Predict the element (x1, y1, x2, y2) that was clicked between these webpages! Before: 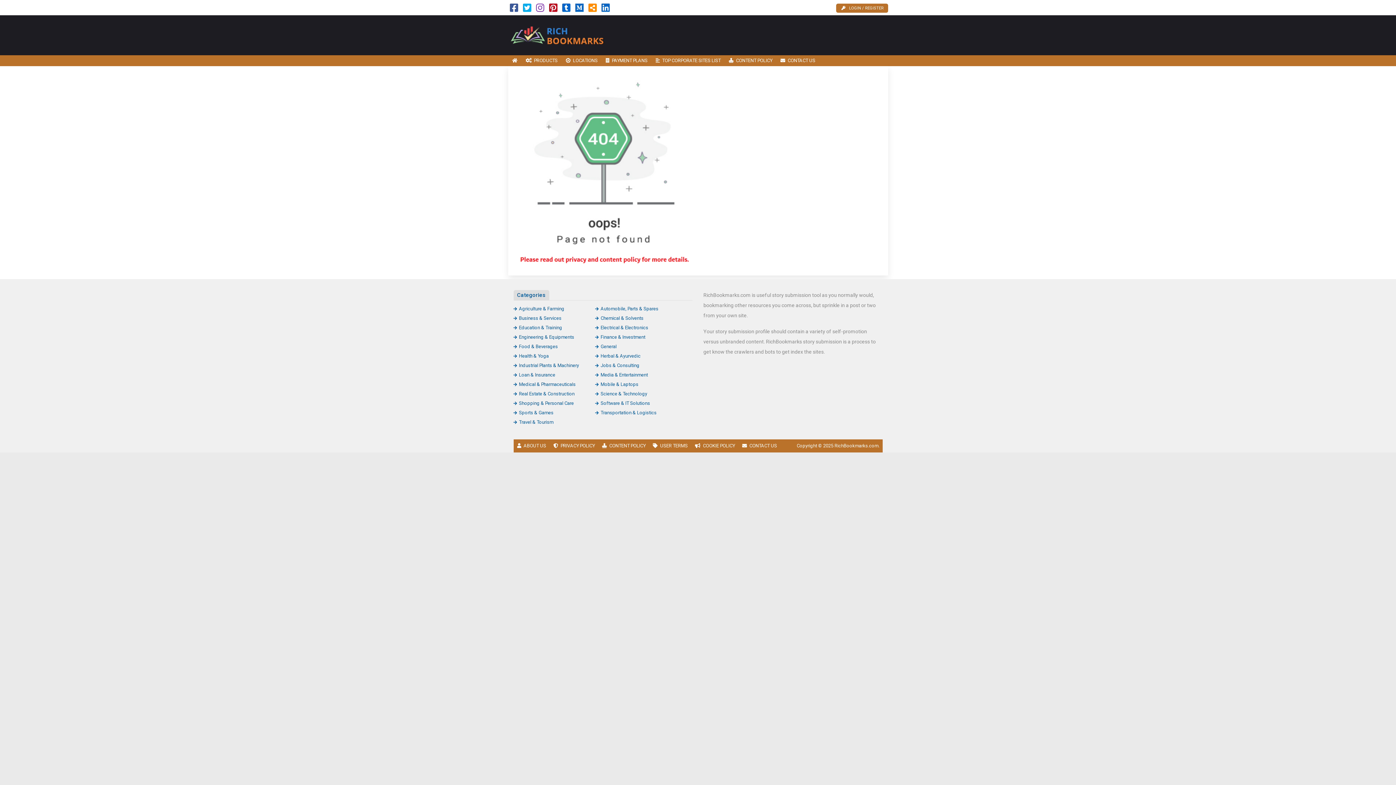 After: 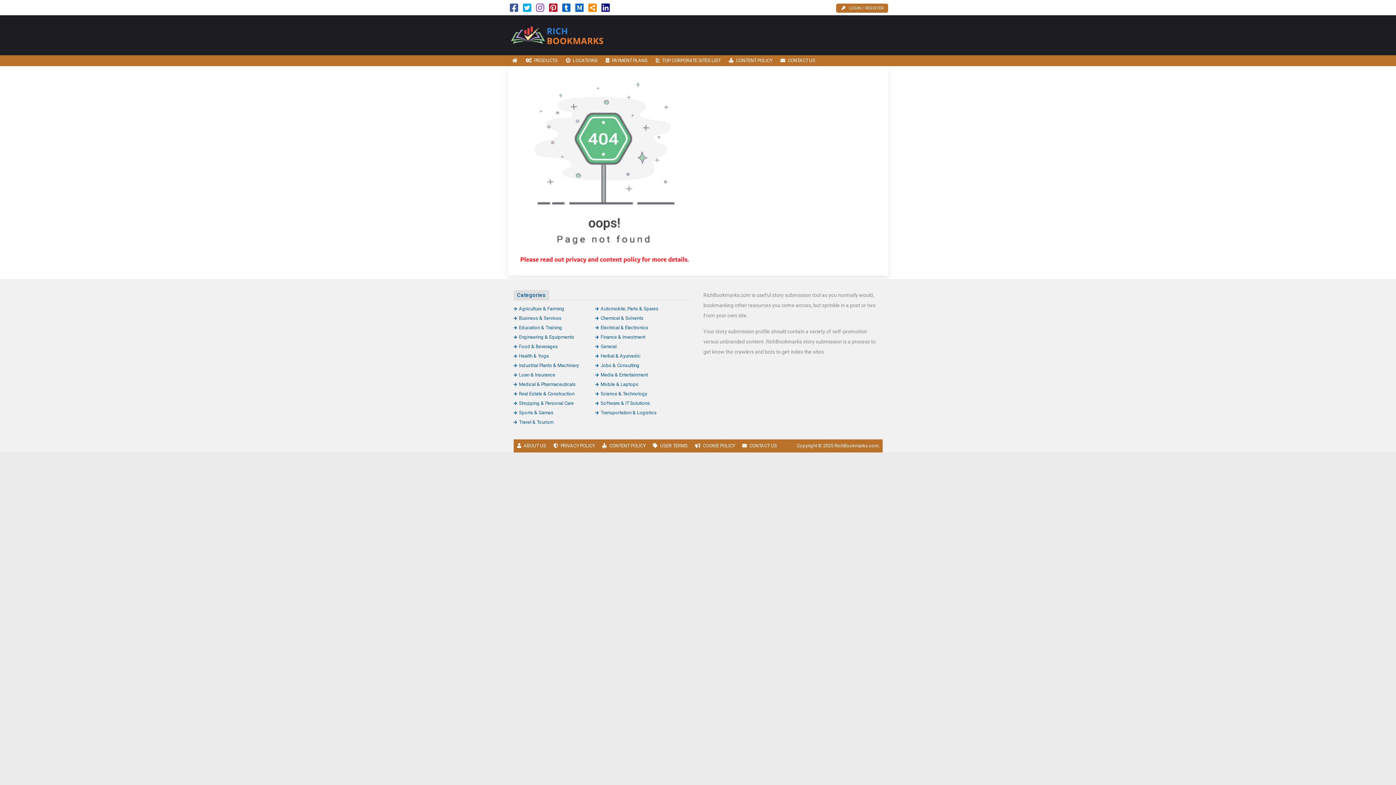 Action: bbox: (601, 6, 610, 12)